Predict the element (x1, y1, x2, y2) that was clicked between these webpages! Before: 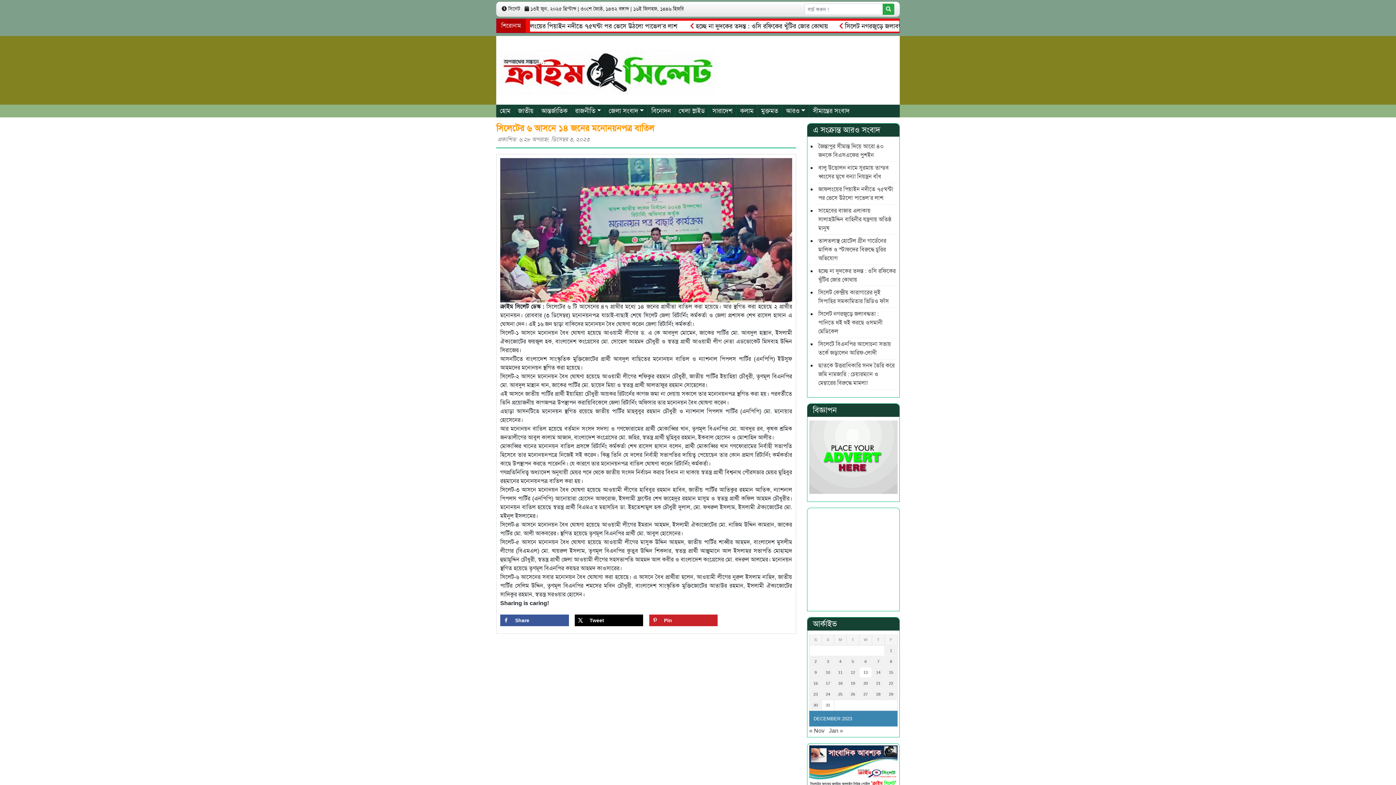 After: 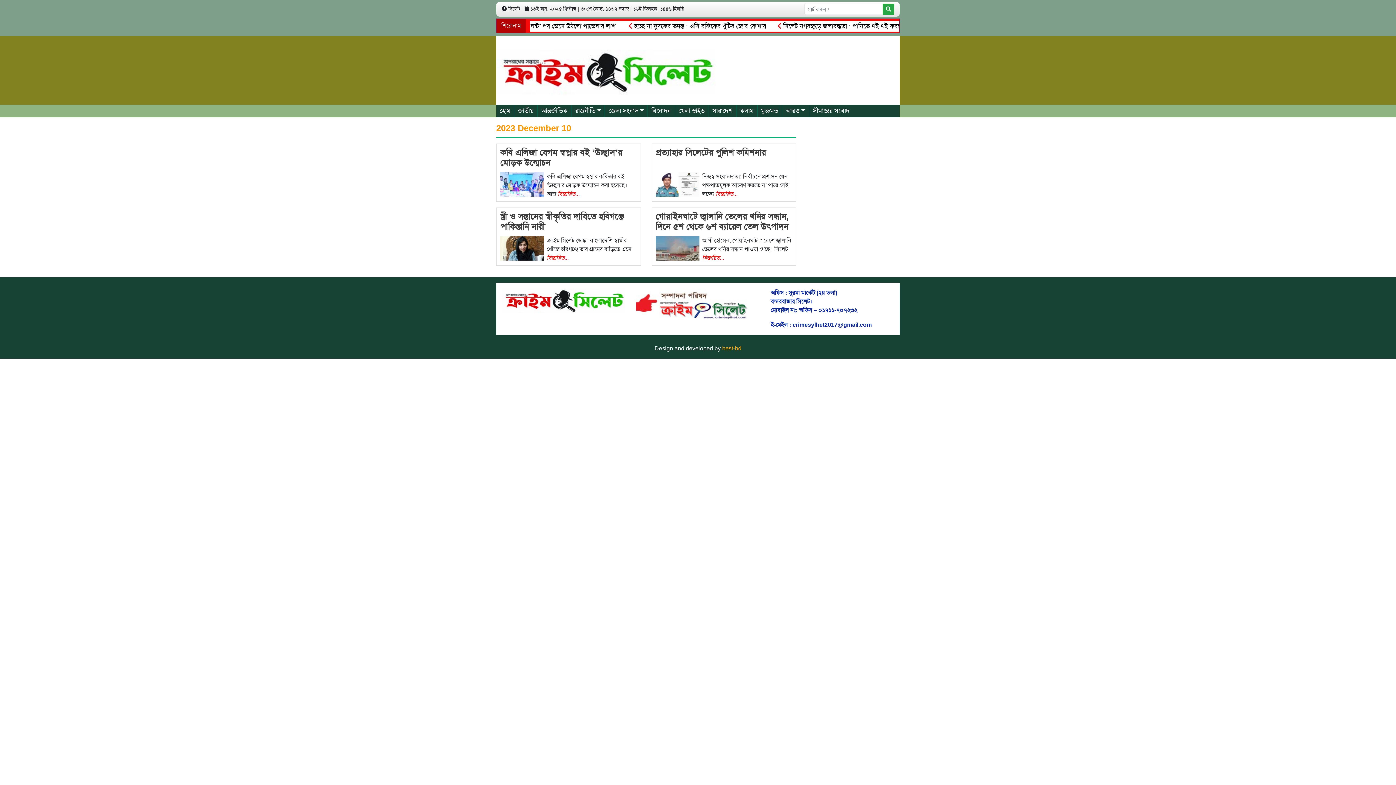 Action: bbox: (822, 668, 833, 677) label: Posts published on December 10, 2023